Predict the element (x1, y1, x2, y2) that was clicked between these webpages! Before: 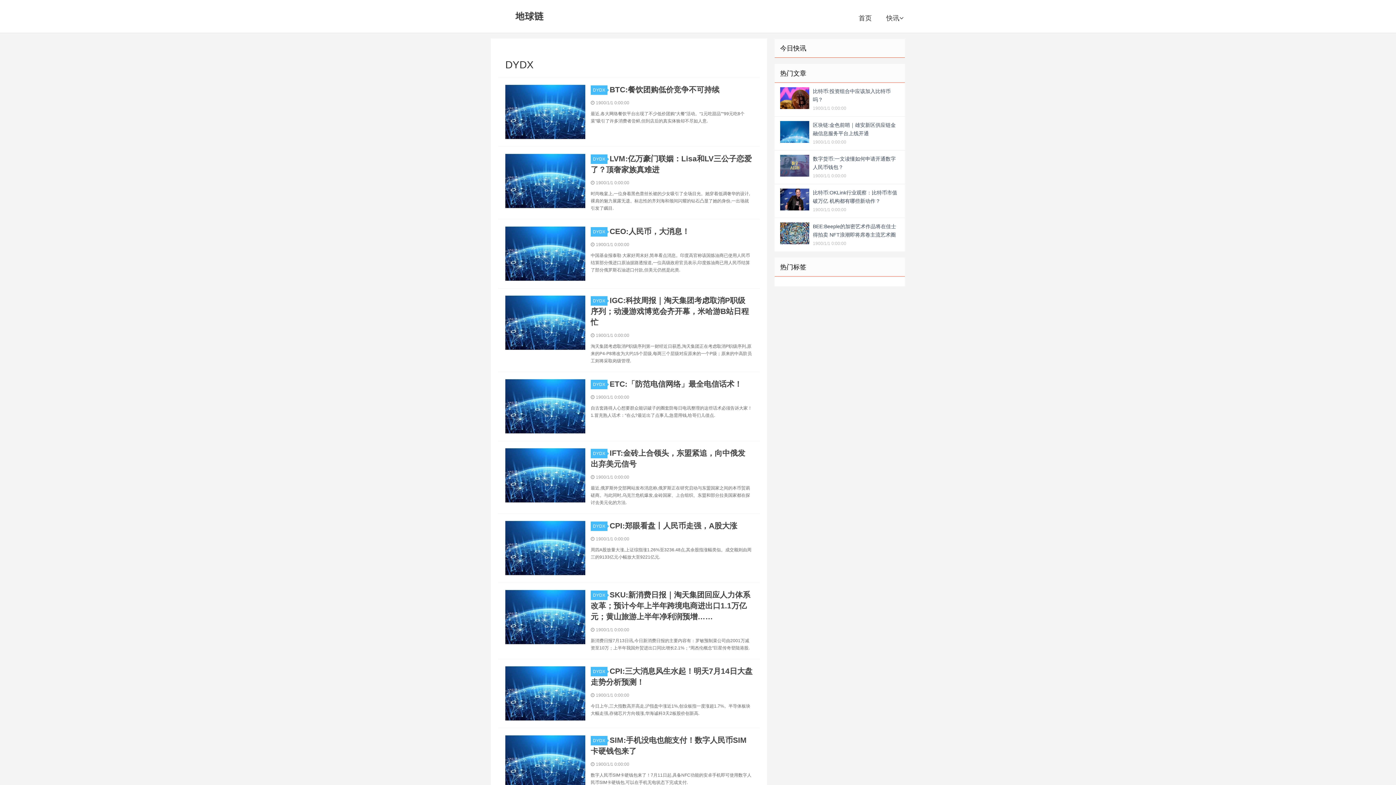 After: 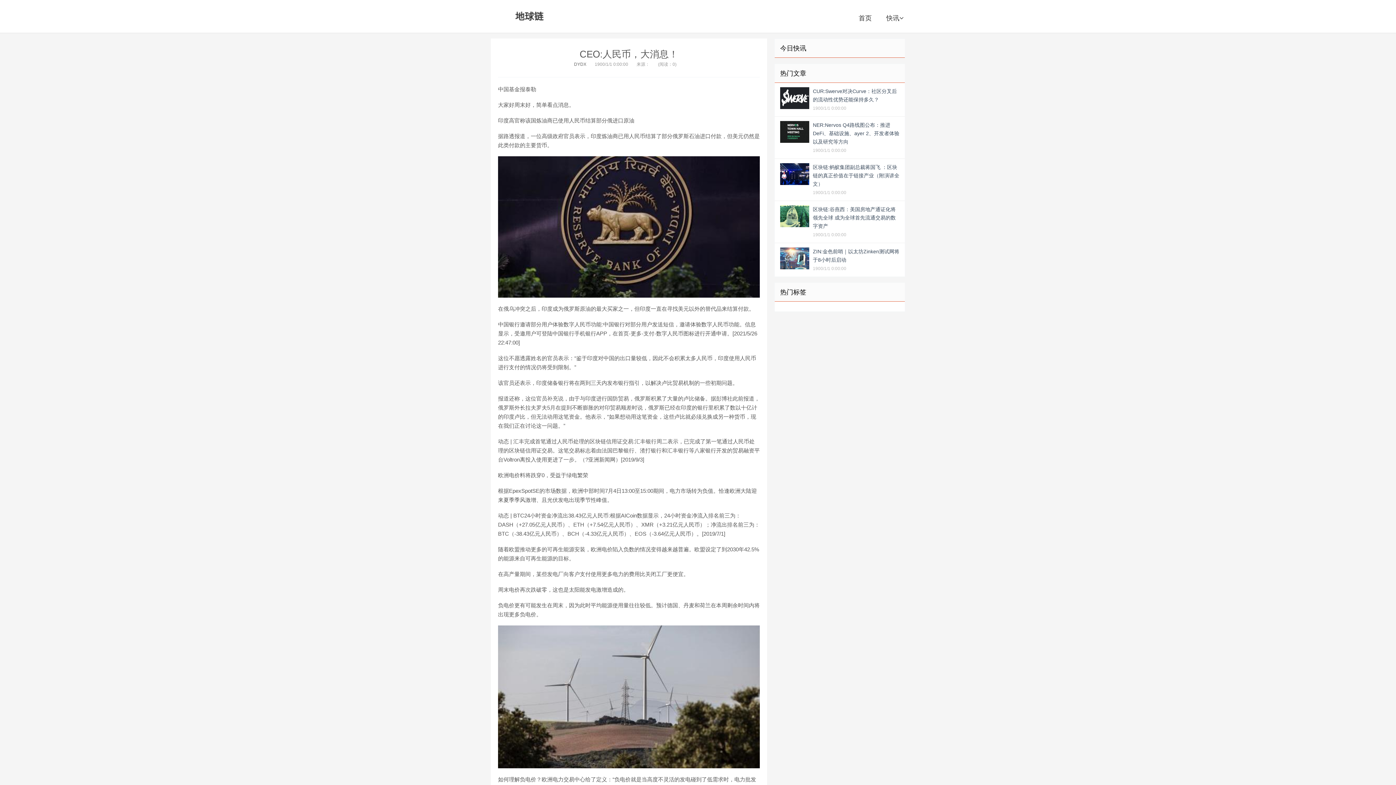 Action: label: CEO:人民币，大消息！ bbox: (609, 227, 689, 235)